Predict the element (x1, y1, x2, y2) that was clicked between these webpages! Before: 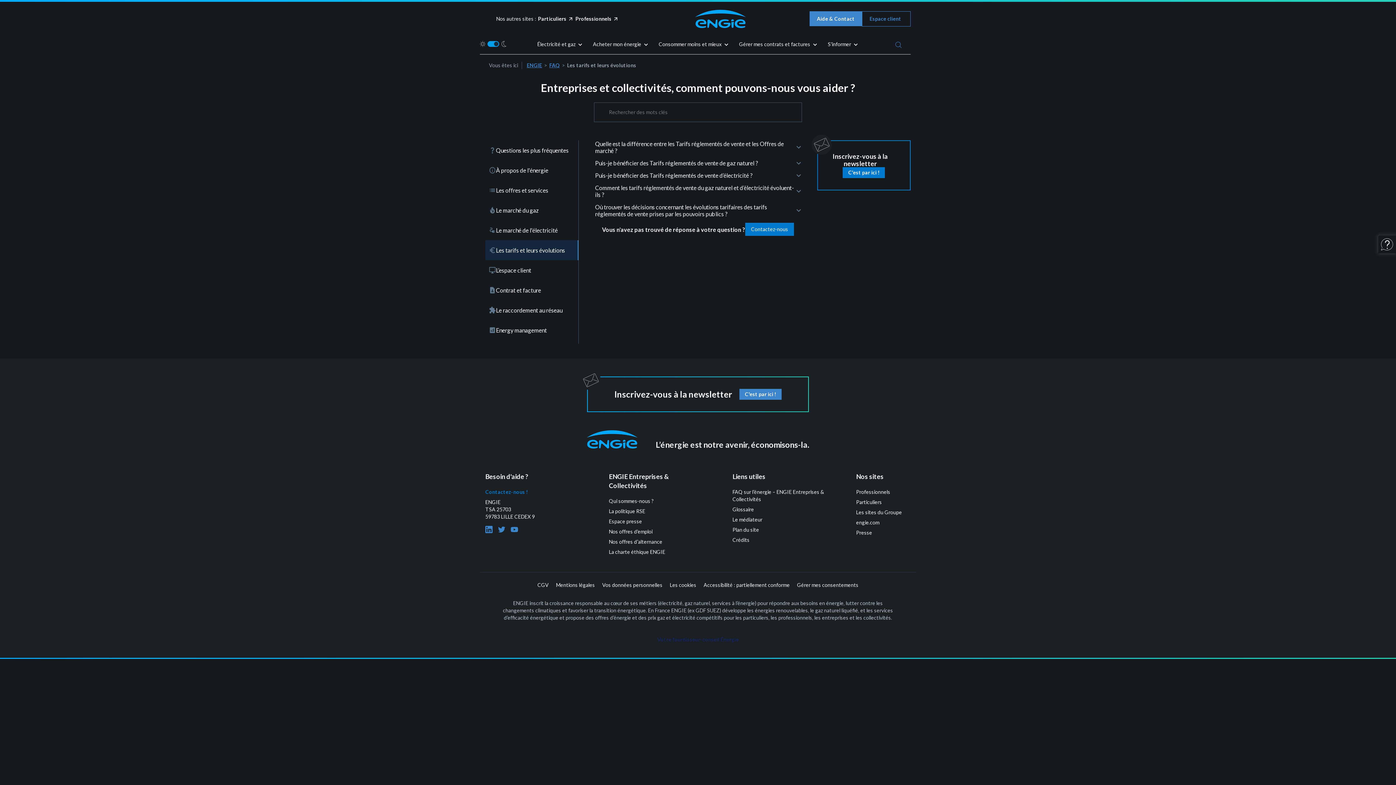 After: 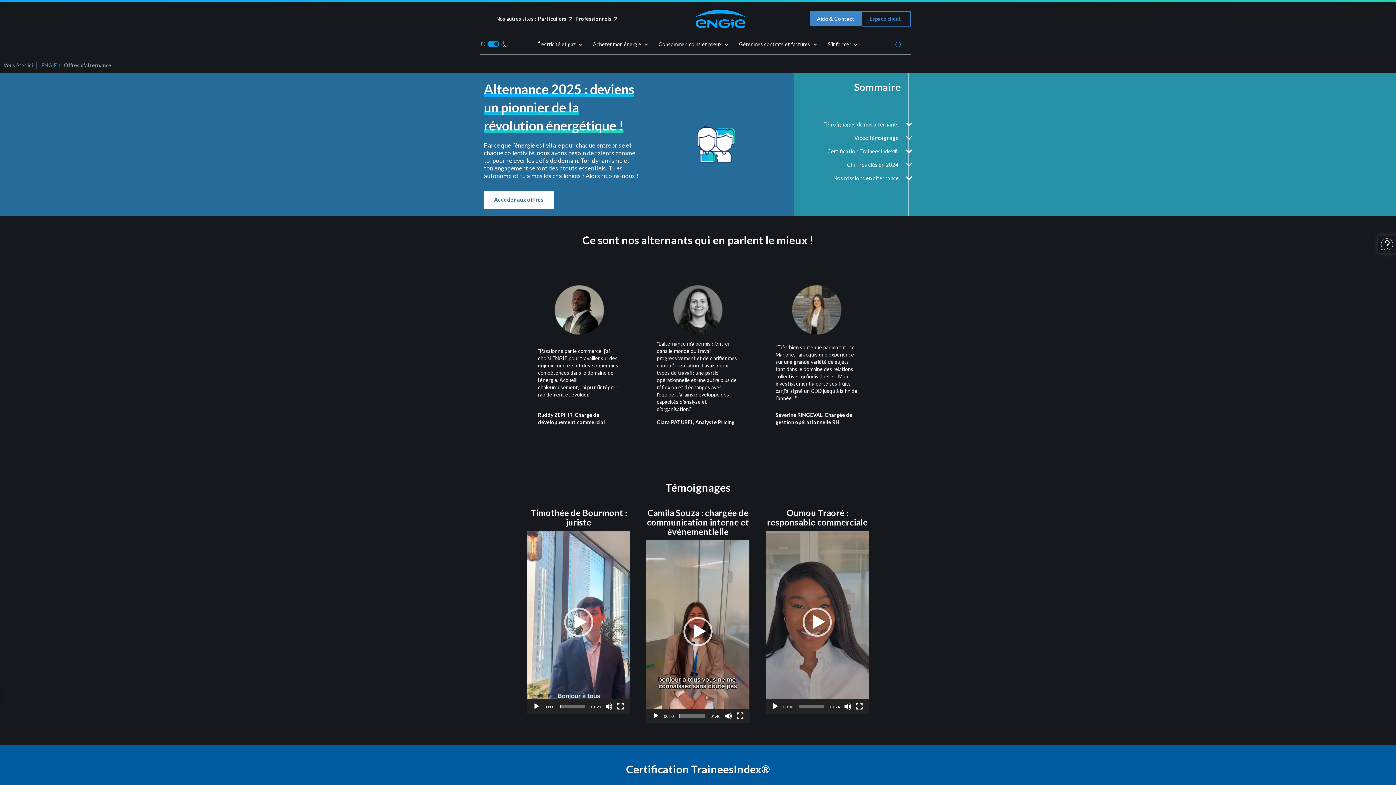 Action: bbox: (609, 538, 662, 545) label: Nos offres d’alternance